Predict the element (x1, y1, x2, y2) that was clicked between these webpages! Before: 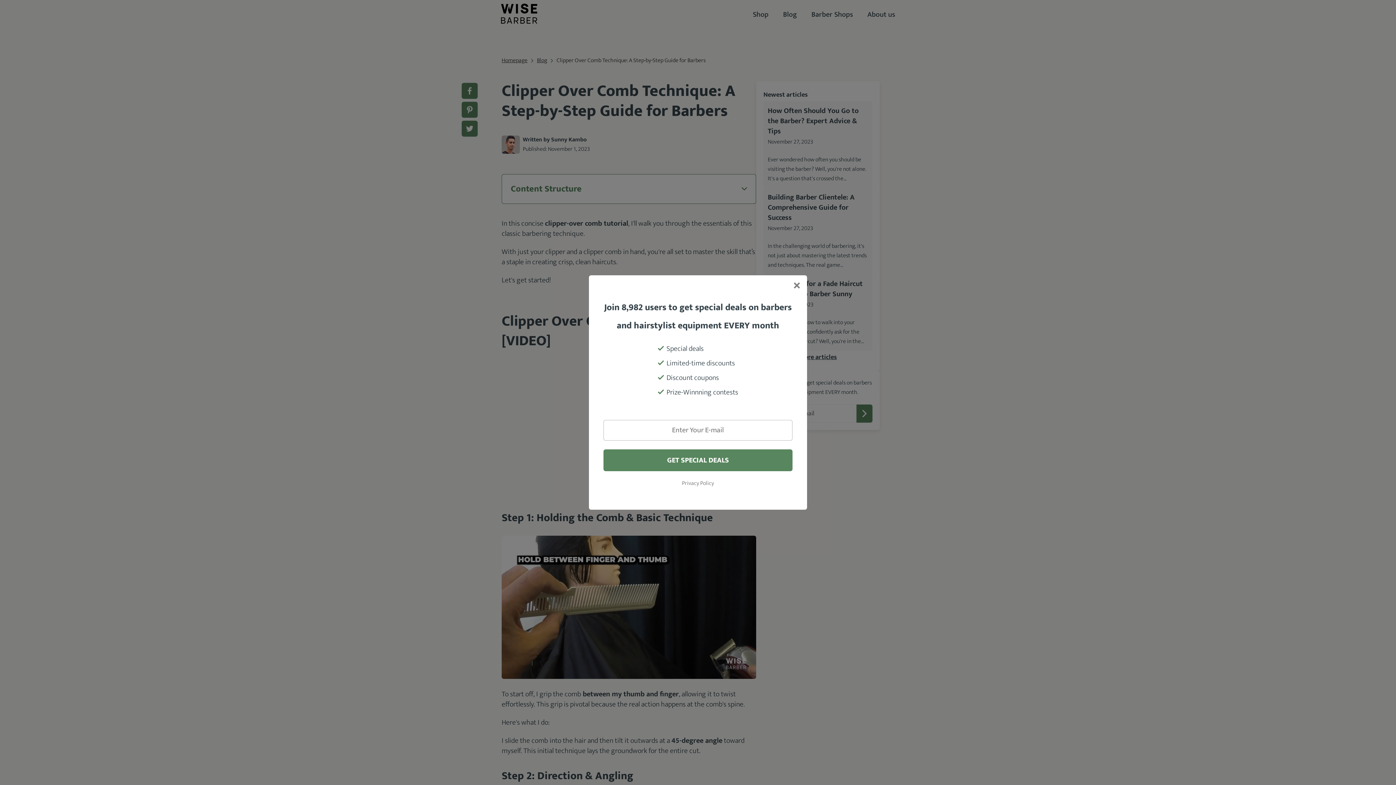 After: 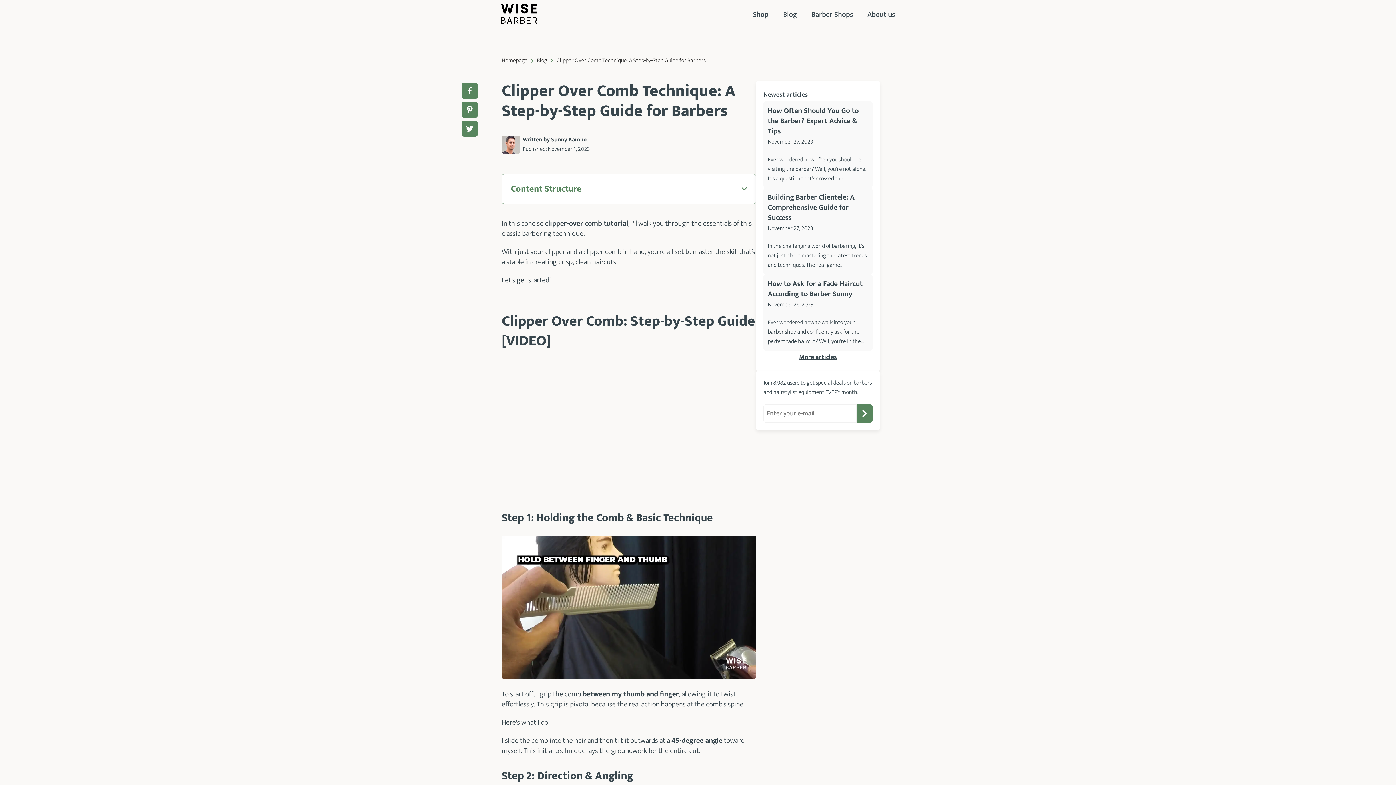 Action: label: Privacy Policy bbox: (603, 480, 792, 487)